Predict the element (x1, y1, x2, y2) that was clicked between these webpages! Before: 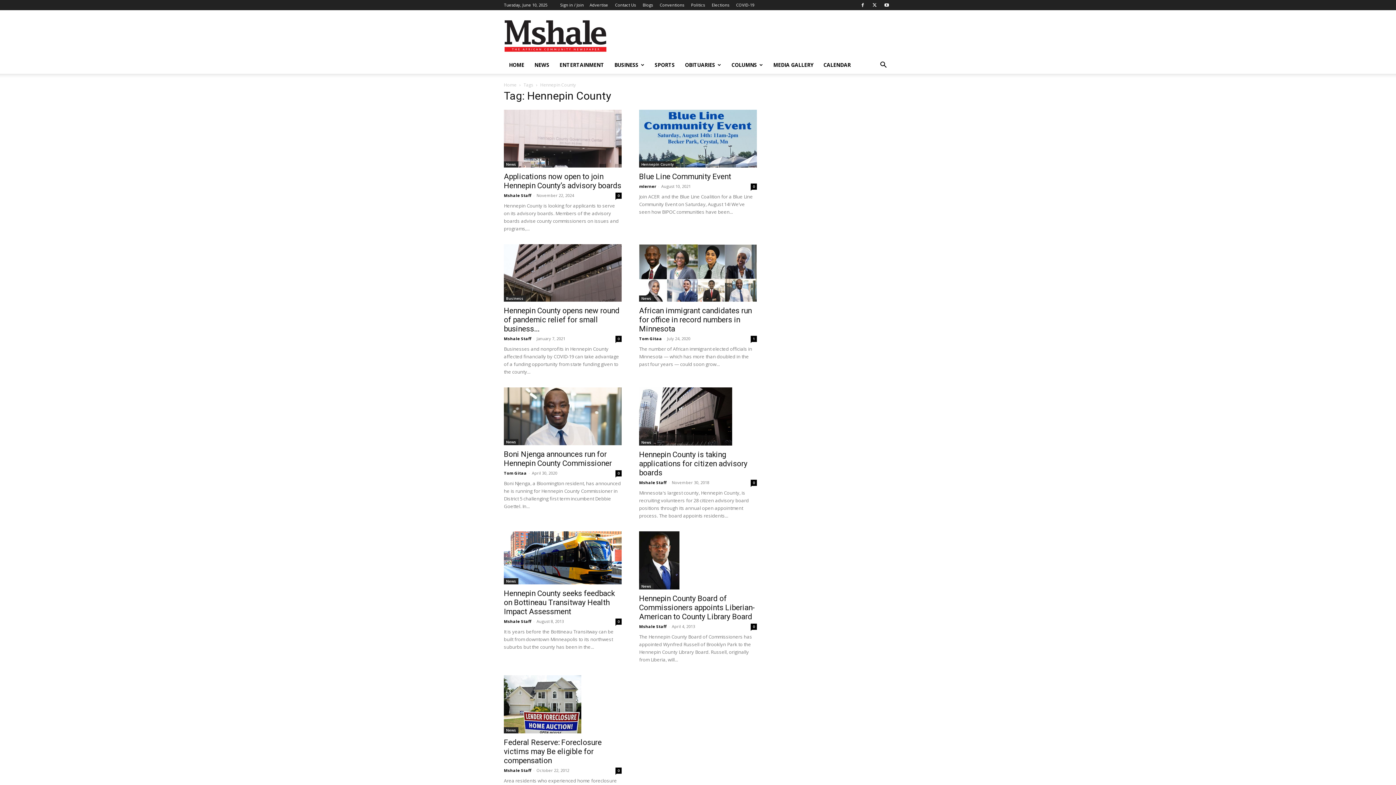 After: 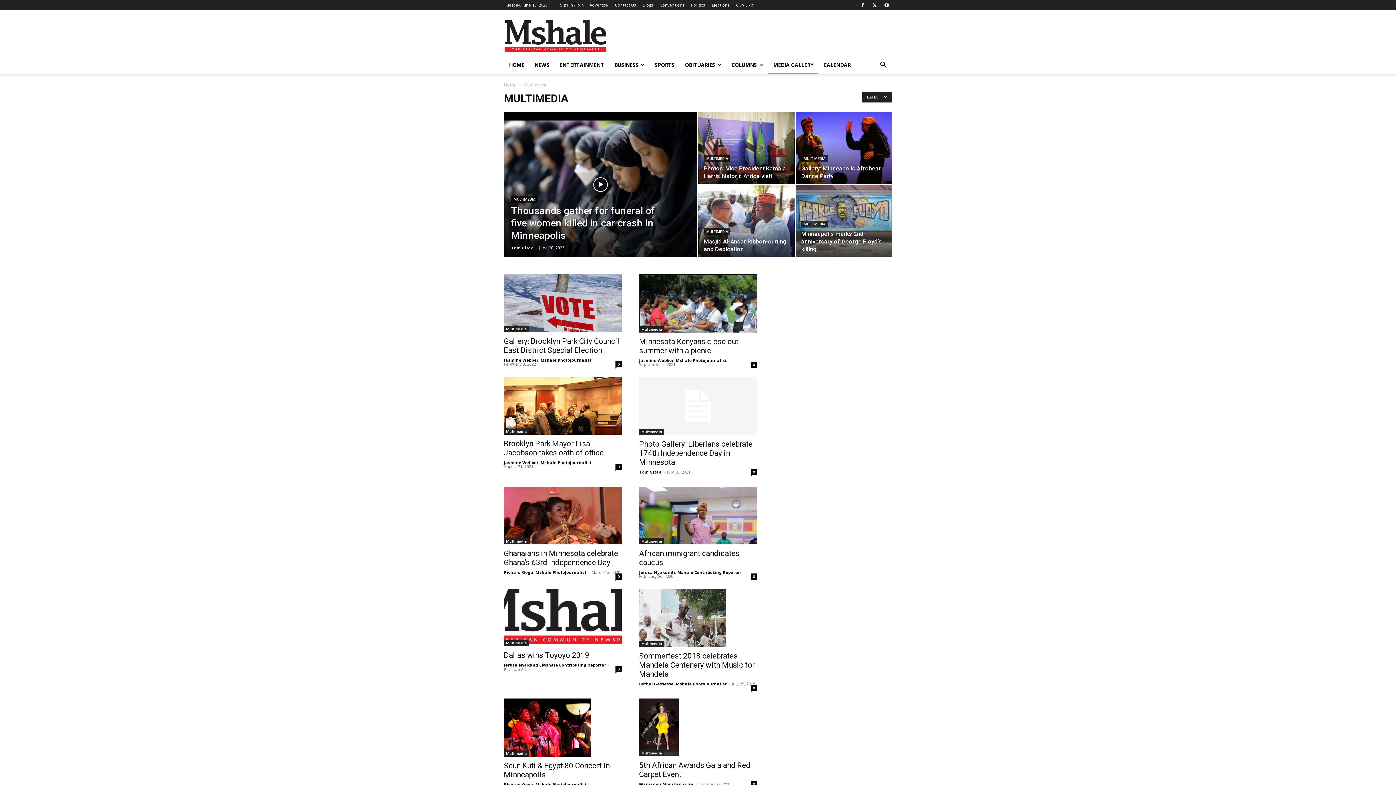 Action: label: MEDIA GALLERY bbox: (768, 56, 818, 73)